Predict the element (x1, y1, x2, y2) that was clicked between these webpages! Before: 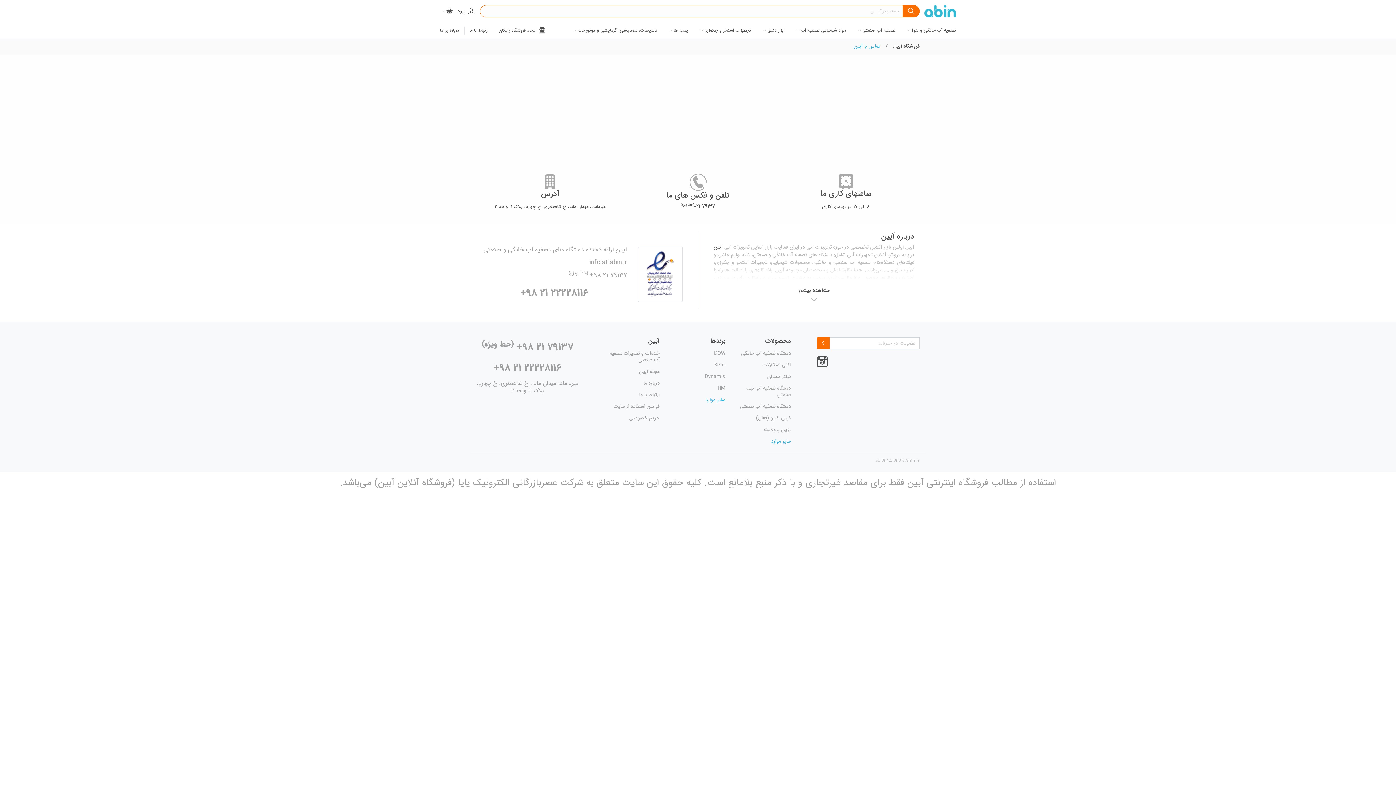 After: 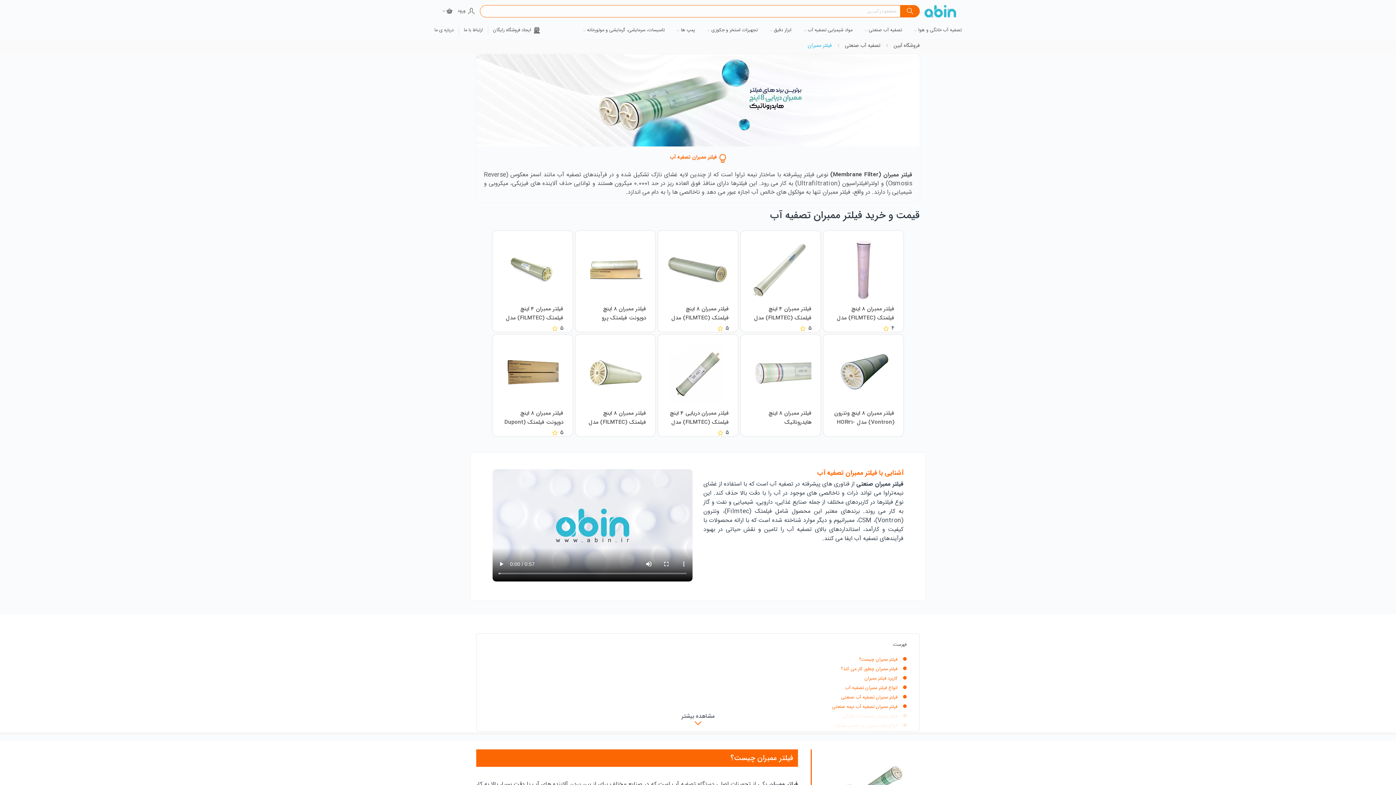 Action: label: فیلتر ممبران bbox: (736, 370, 791, 382)